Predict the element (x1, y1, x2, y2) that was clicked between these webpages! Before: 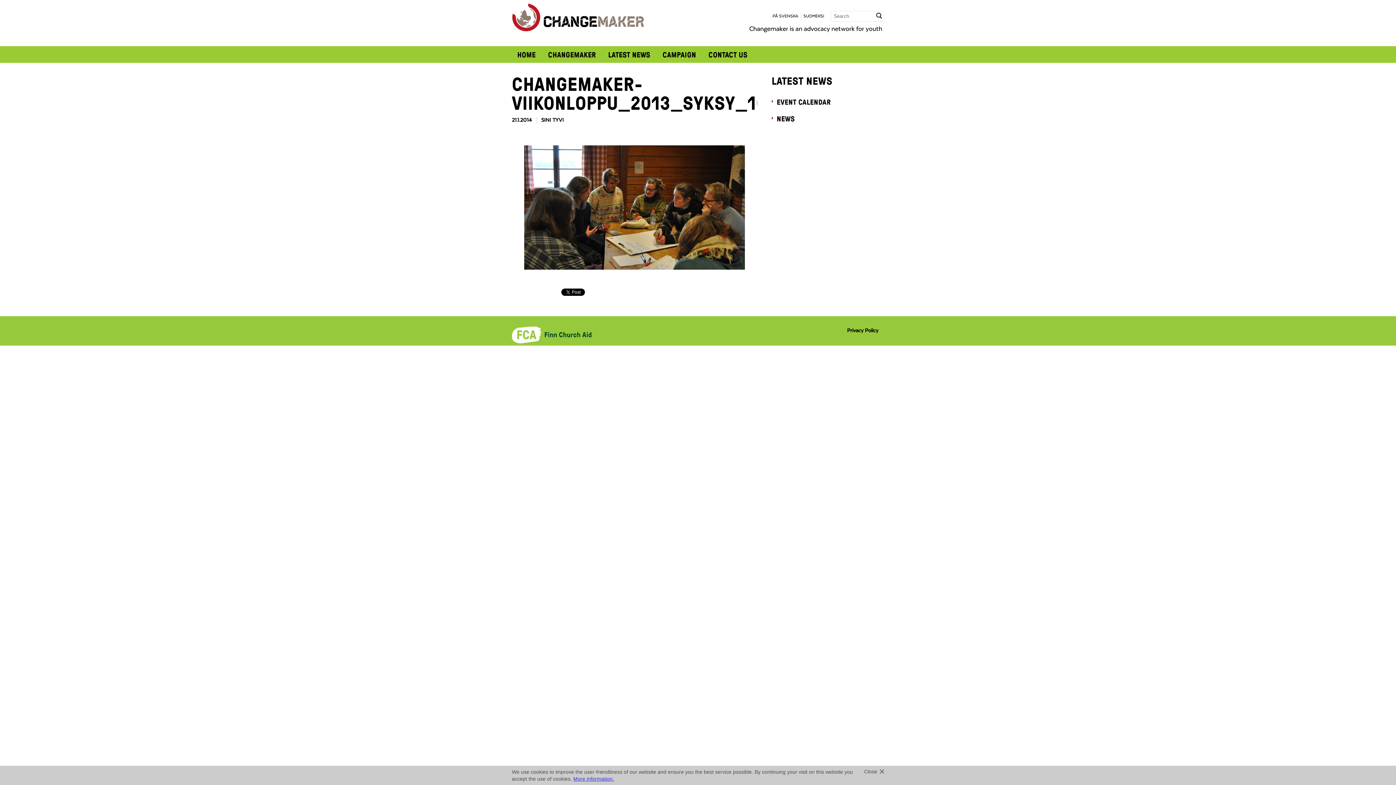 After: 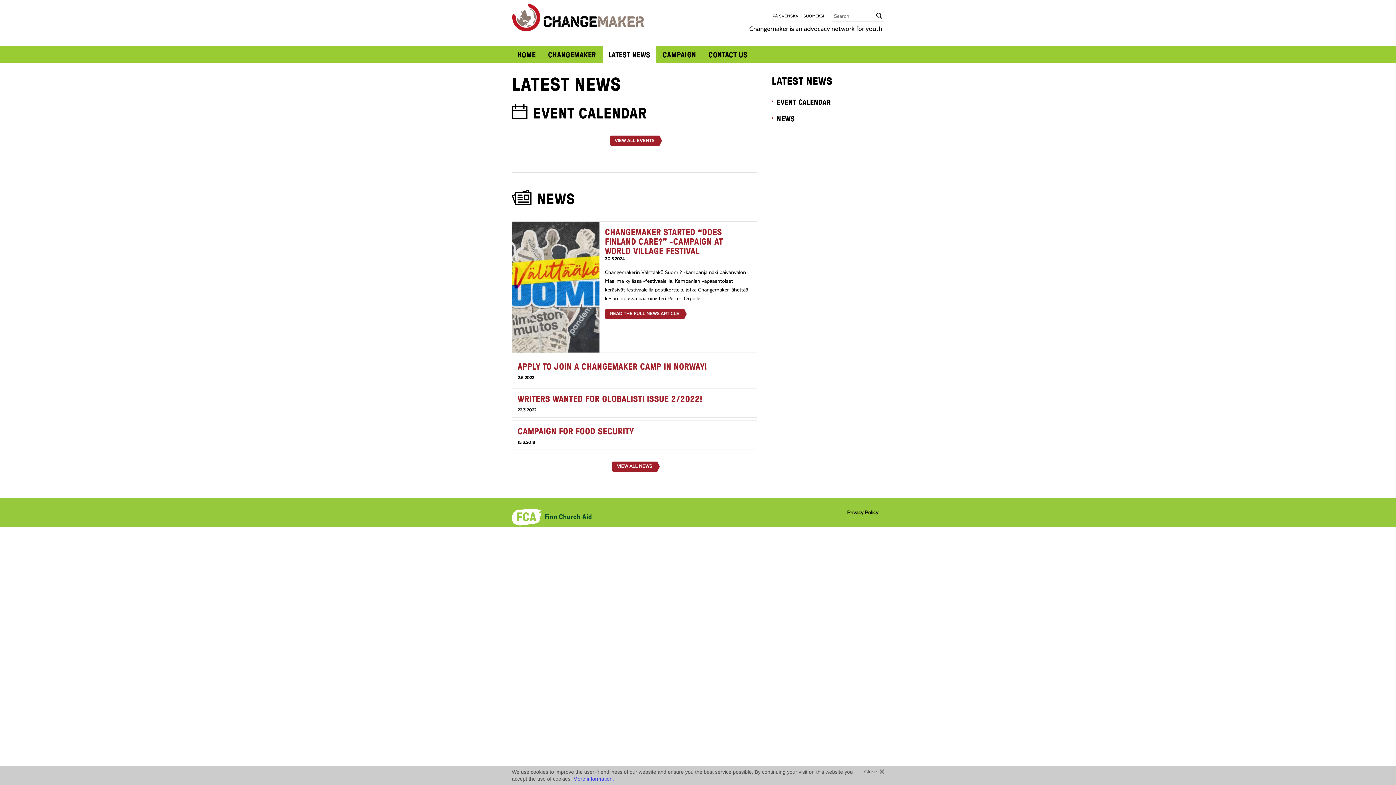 Action: label: LATEST NEWS bbox: (608, 49, 650, 59)